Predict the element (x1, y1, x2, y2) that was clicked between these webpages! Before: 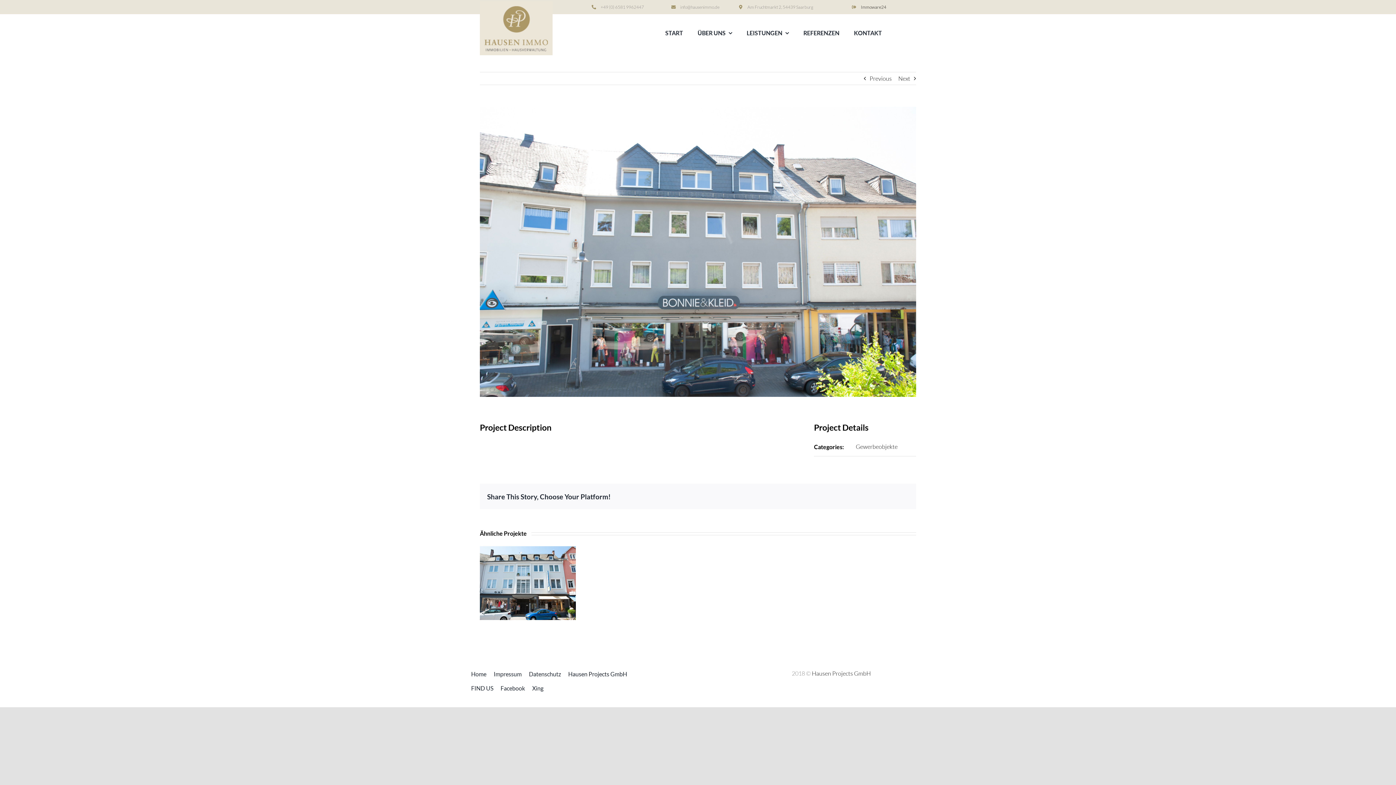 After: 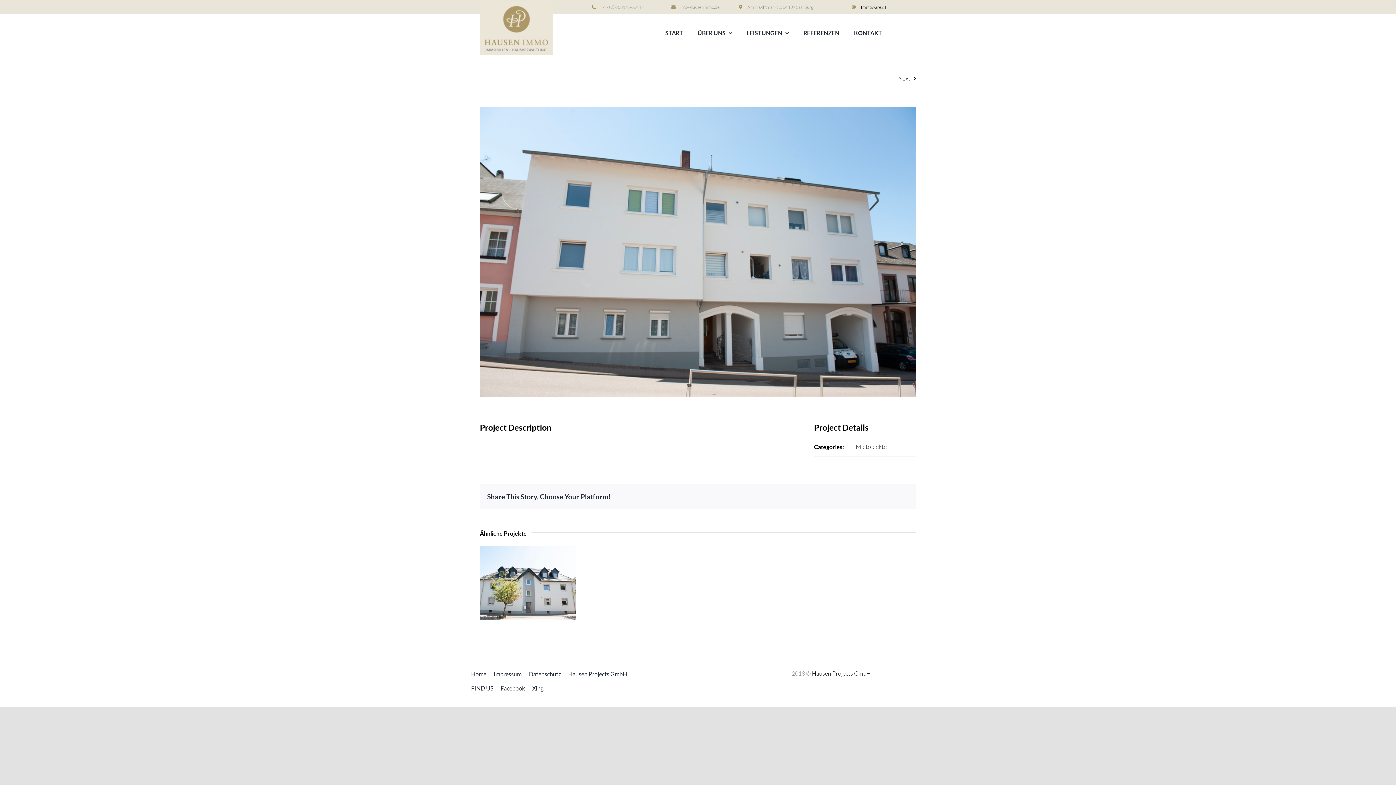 Action: label: Previous bbox: (869, 72, 892, 84)